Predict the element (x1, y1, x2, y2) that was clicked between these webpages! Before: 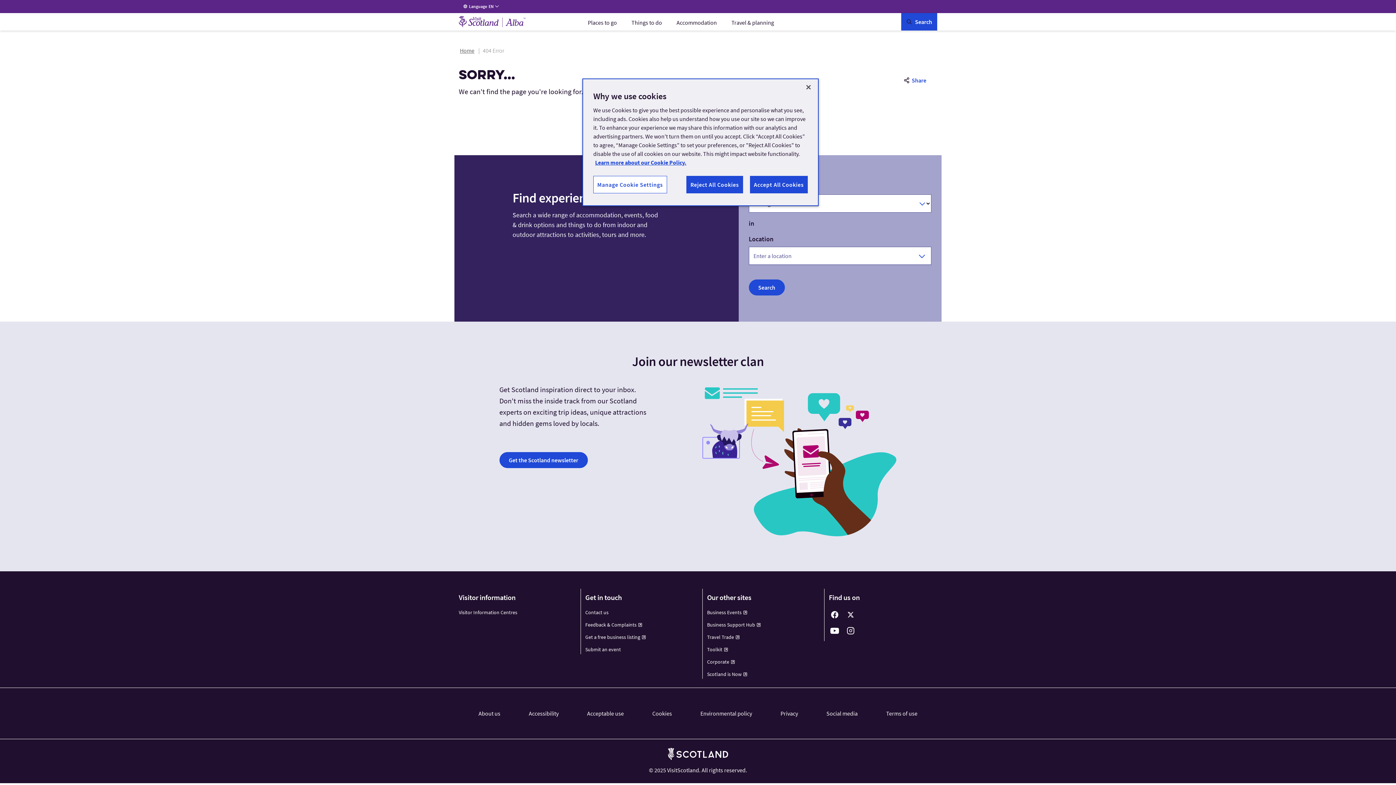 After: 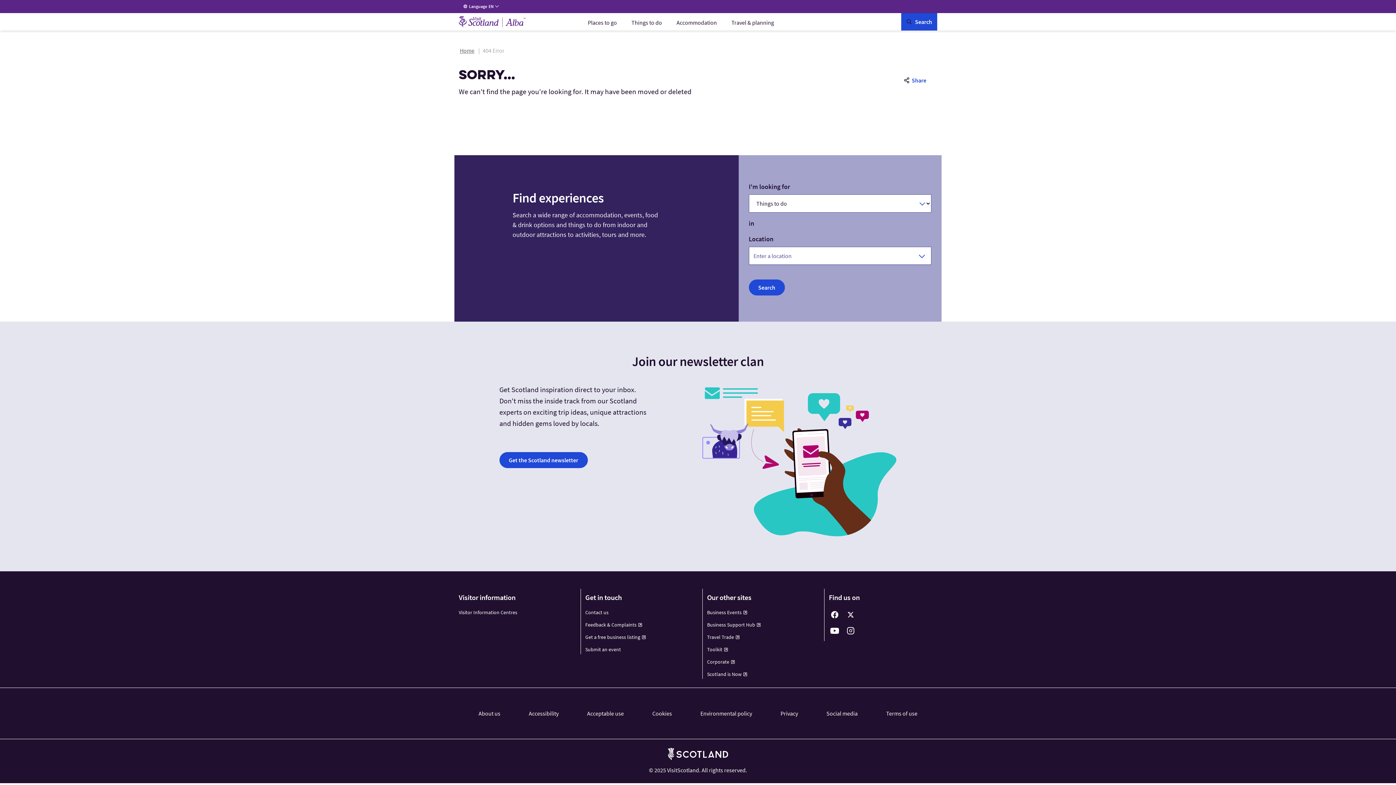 Action: label: Accept All Cookies bbox: (750, 176, 808, 193)